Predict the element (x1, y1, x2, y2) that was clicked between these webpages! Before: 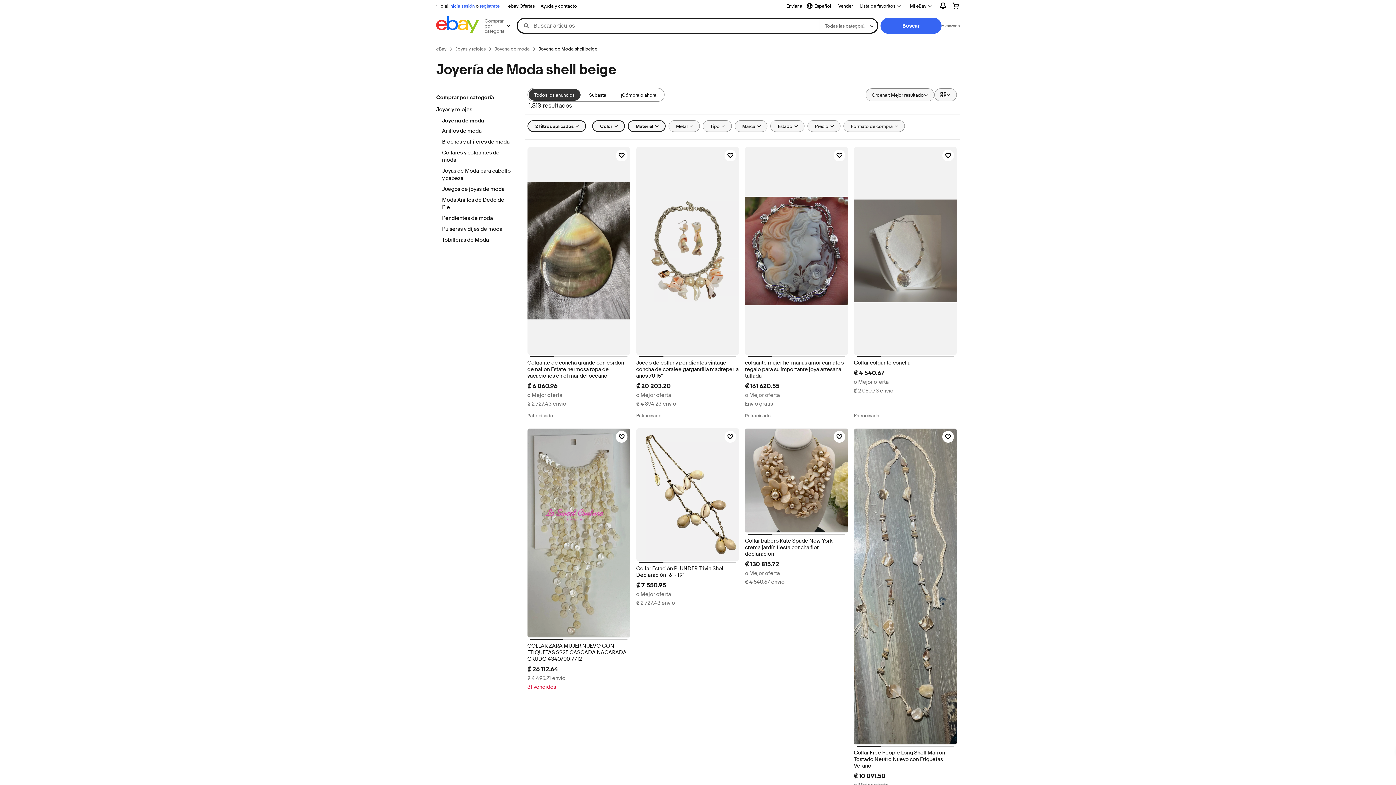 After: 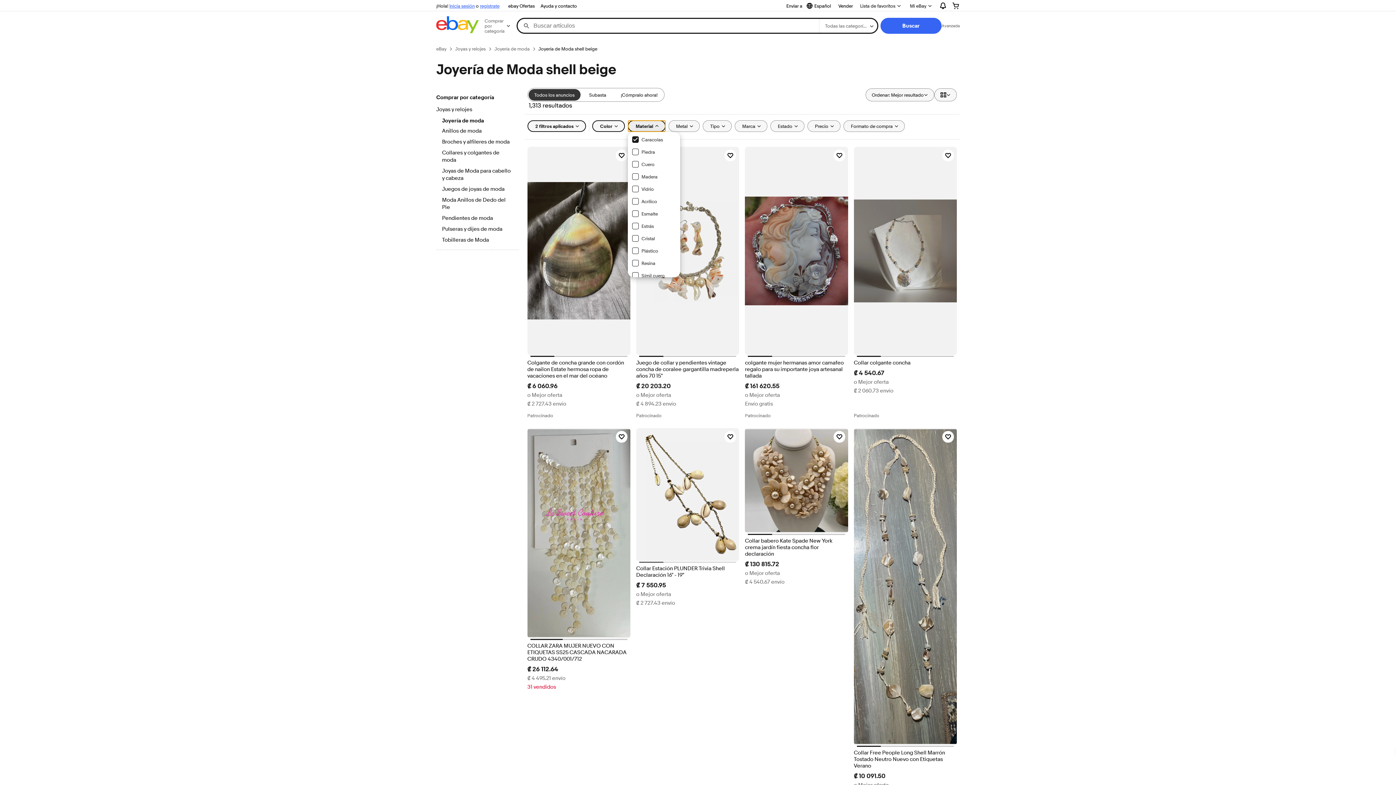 Action: label: Material bbox: (627, 120, 665, 132)